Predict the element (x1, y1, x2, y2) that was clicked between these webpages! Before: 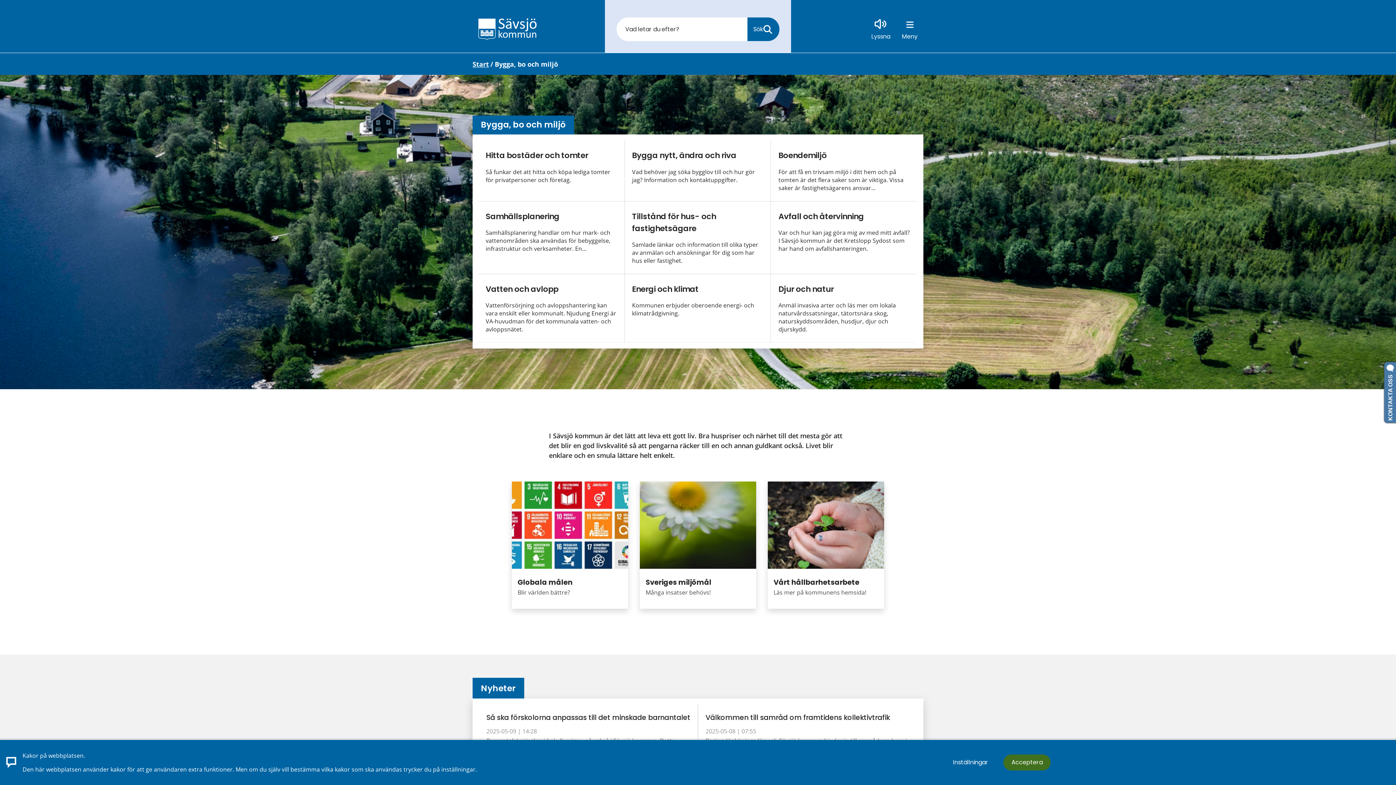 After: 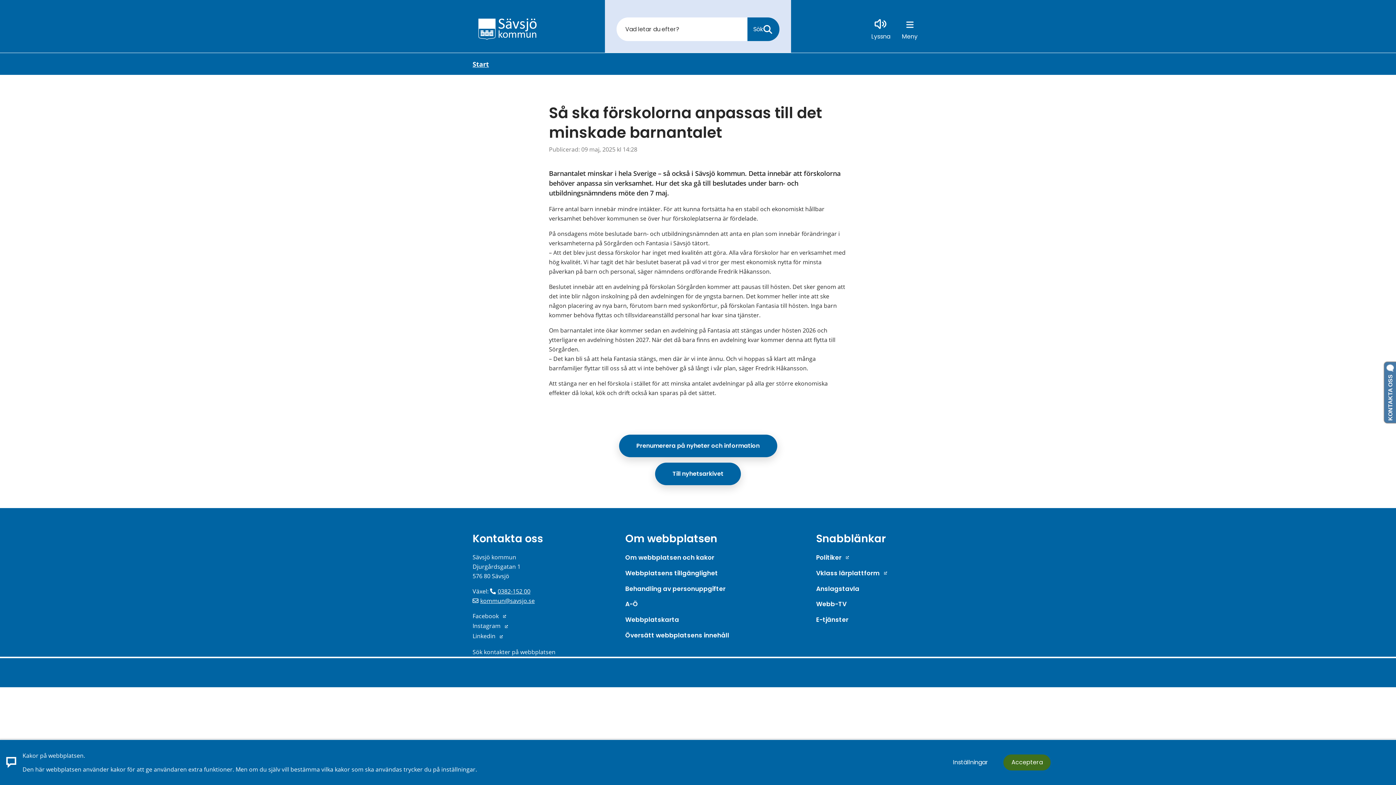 Action: bbox: (486, 713, 690, 722) label: Så ska förskolorna anpassas till det minskade barnantalet